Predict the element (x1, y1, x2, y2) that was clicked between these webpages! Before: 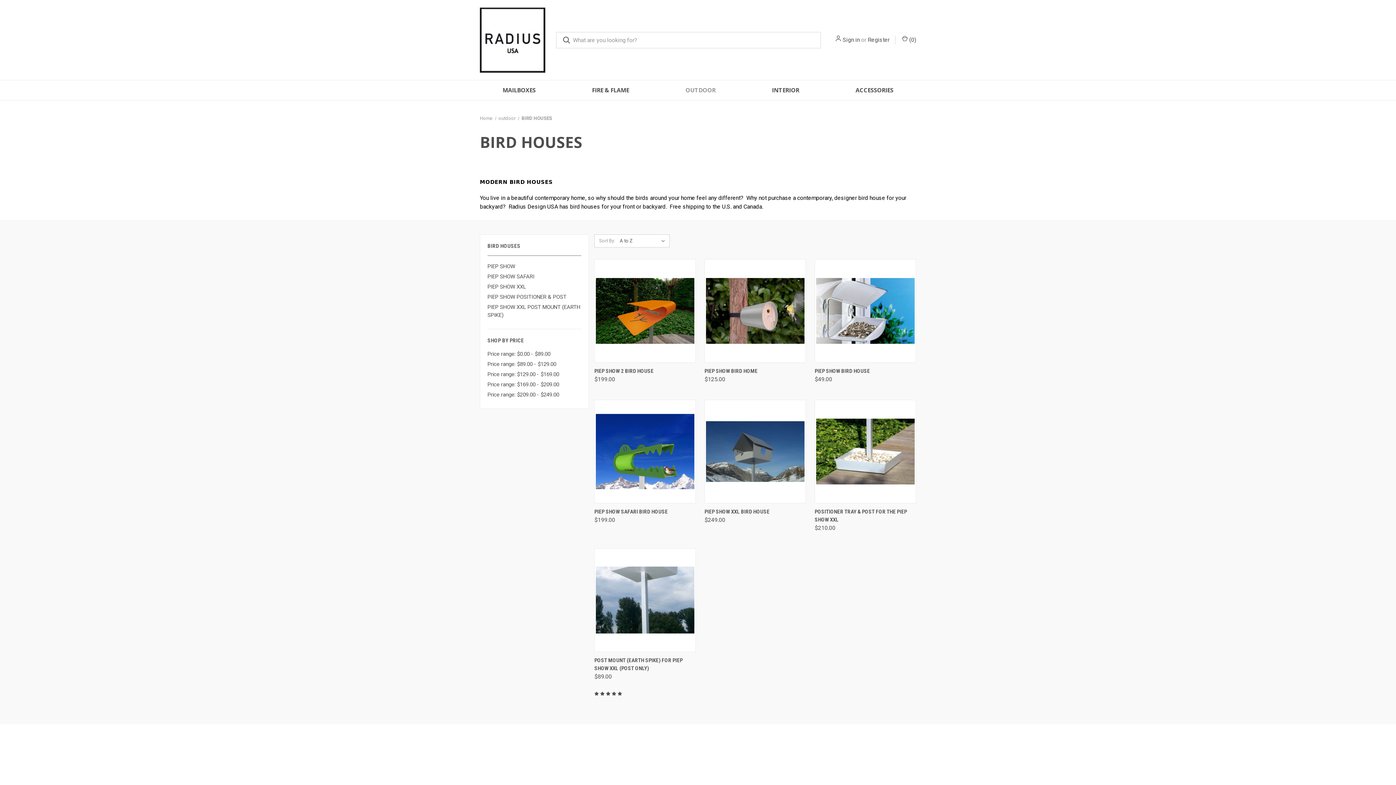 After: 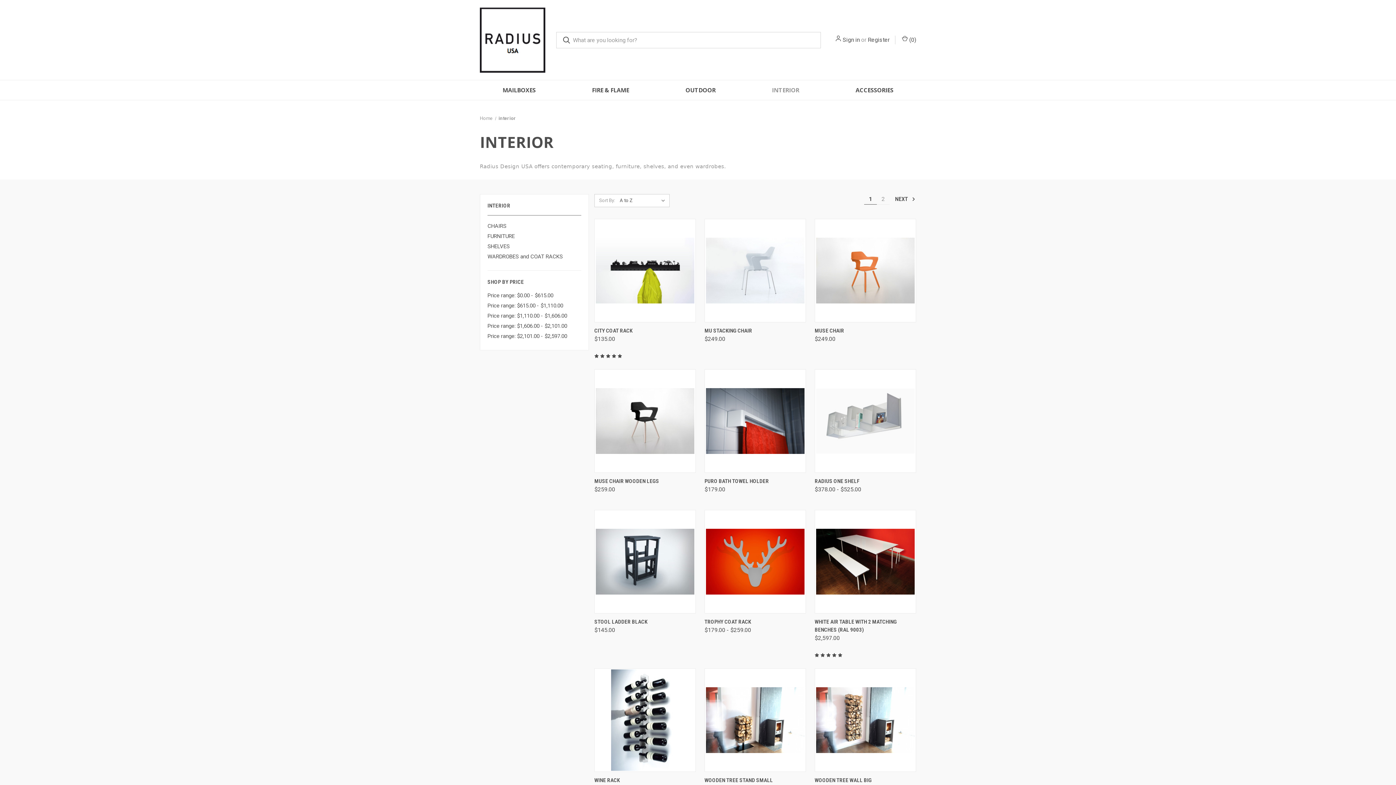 Action: bbox: (744, 80, 827, 100) label: interior